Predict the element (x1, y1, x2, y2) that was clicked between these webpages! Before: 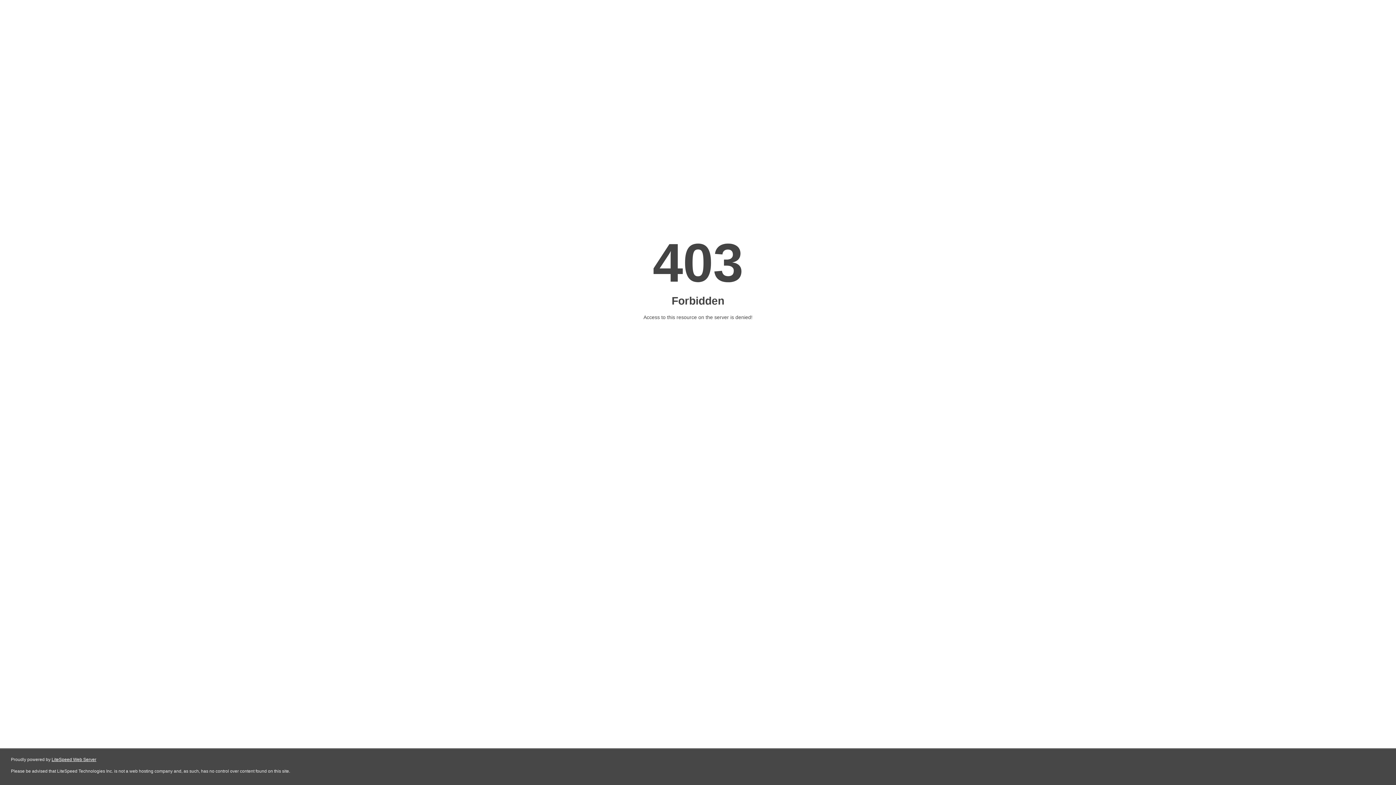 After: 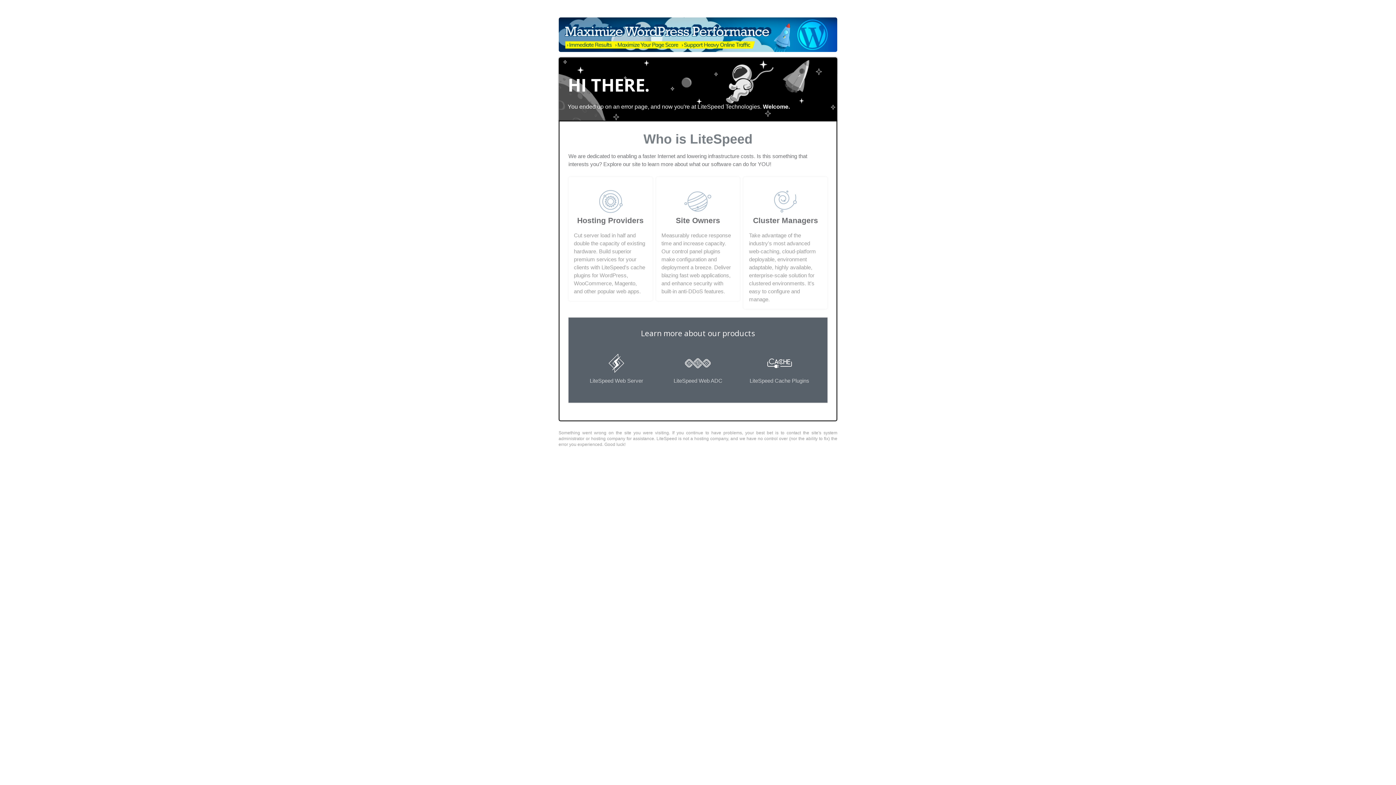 Action: bbox: (51, 757, 96, 762) label: LiteSpeed Web Server